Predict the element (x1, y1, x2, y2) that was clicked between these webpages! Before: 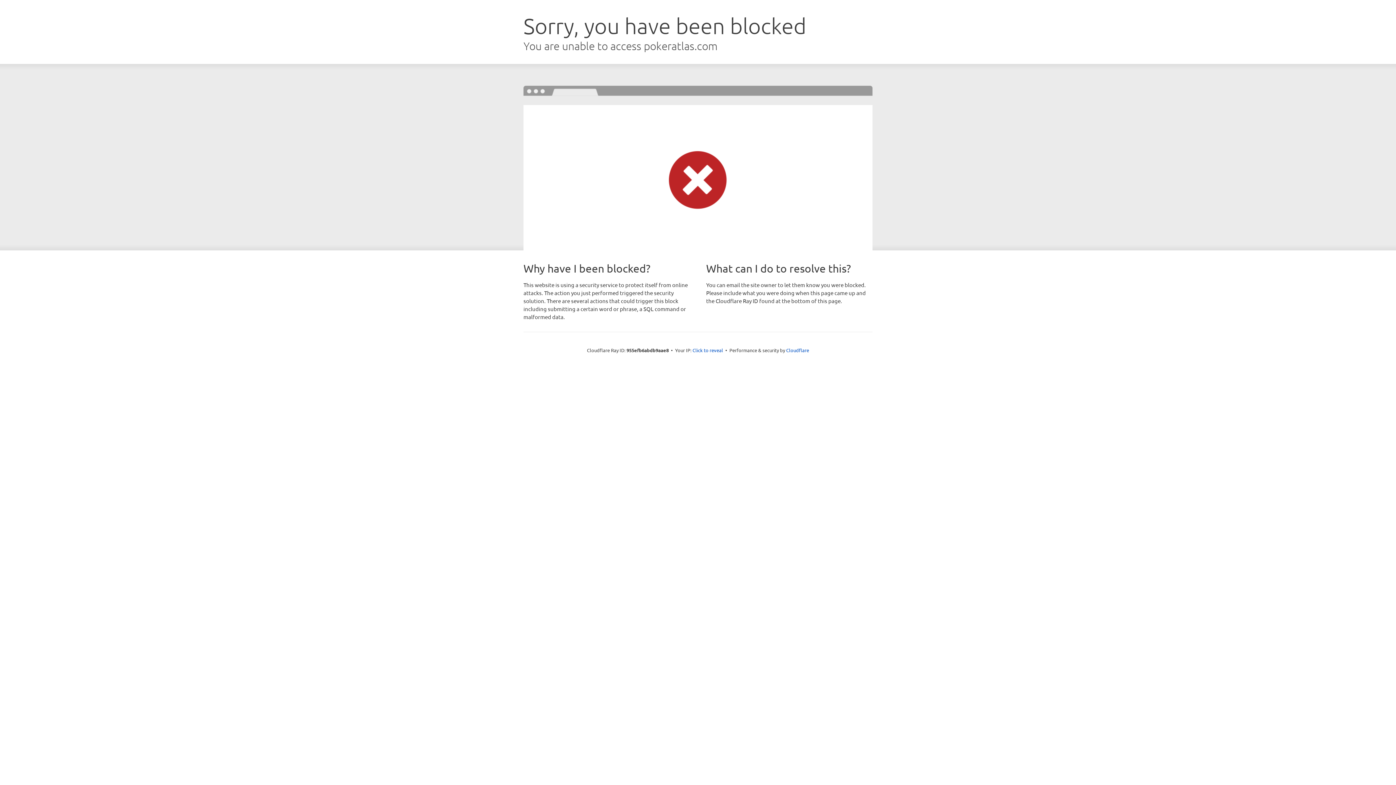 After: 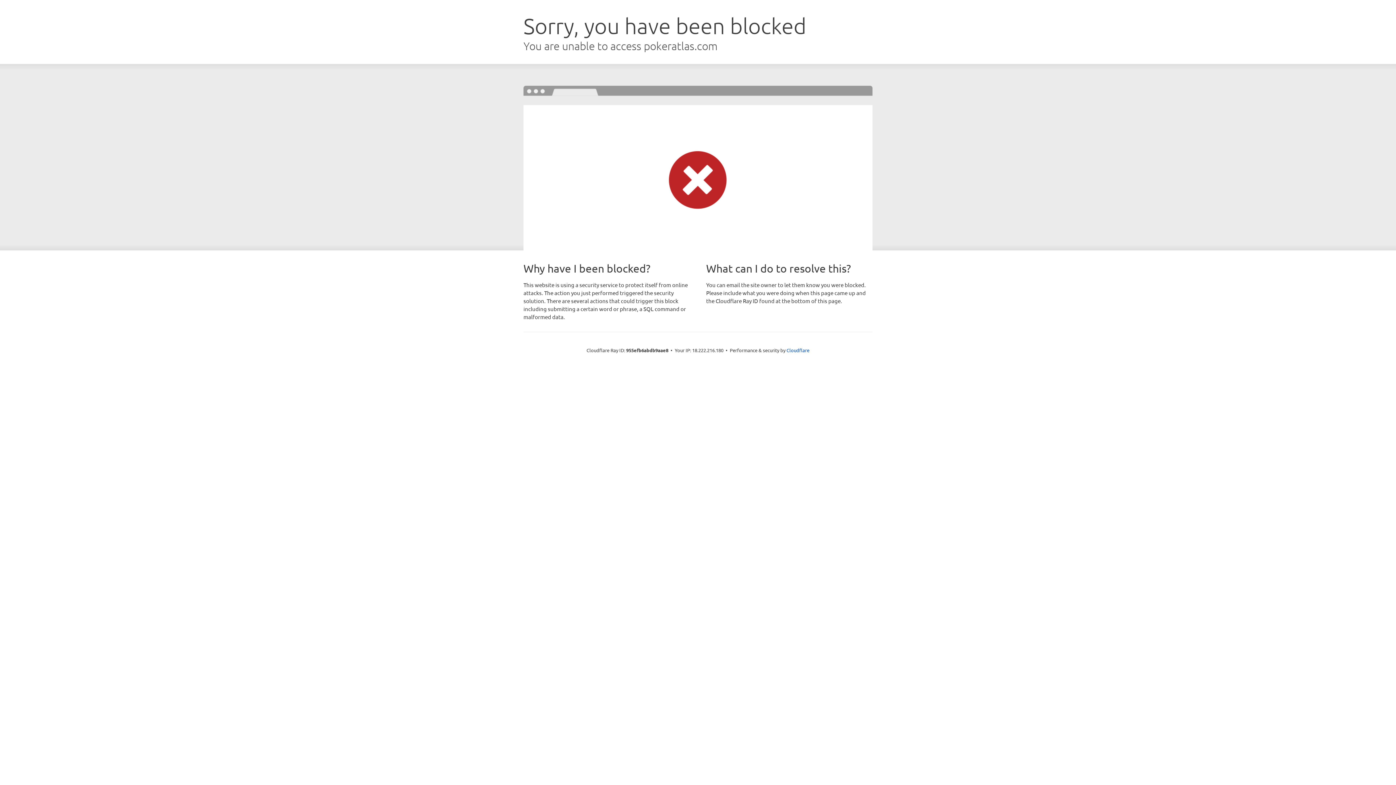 Action: bbox: (692, 346, 723, 353) label: Click to reveal